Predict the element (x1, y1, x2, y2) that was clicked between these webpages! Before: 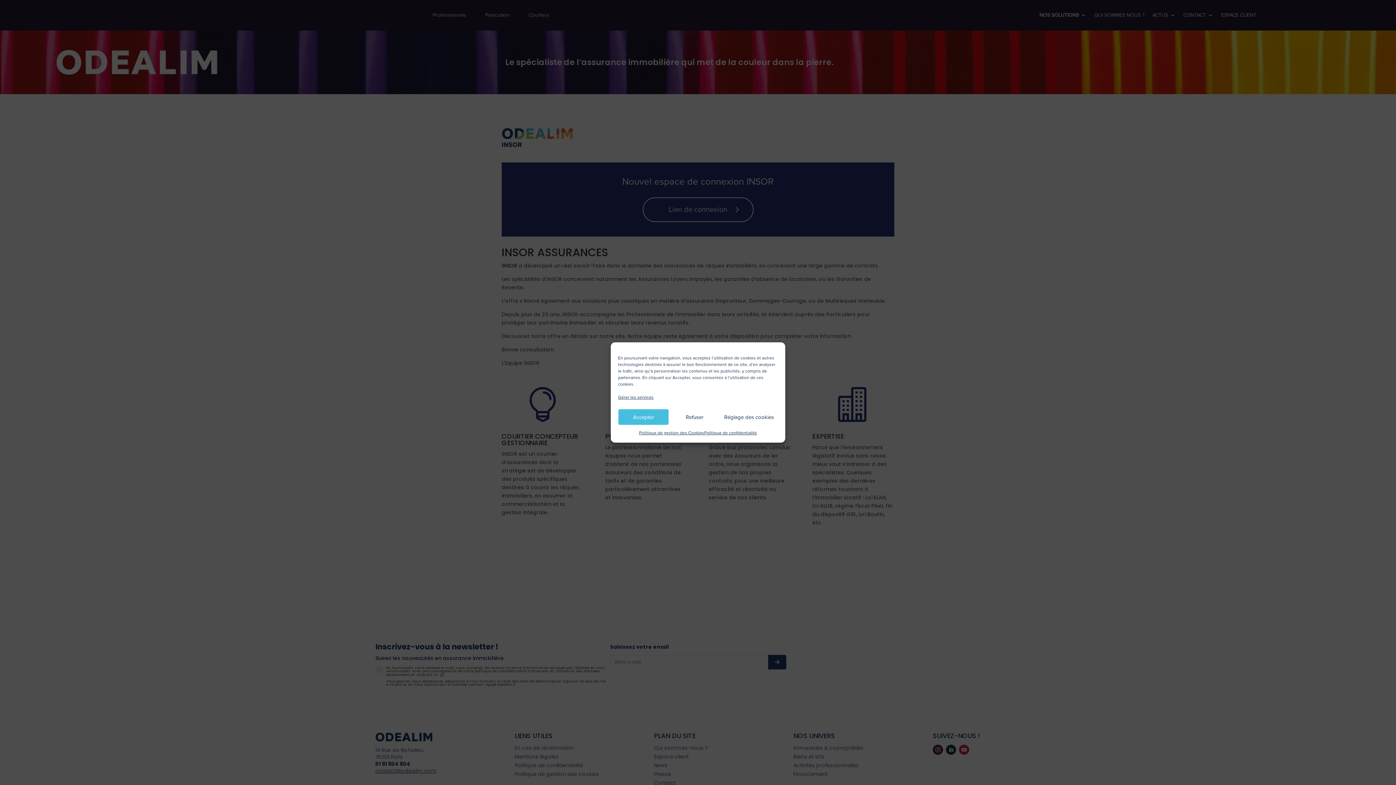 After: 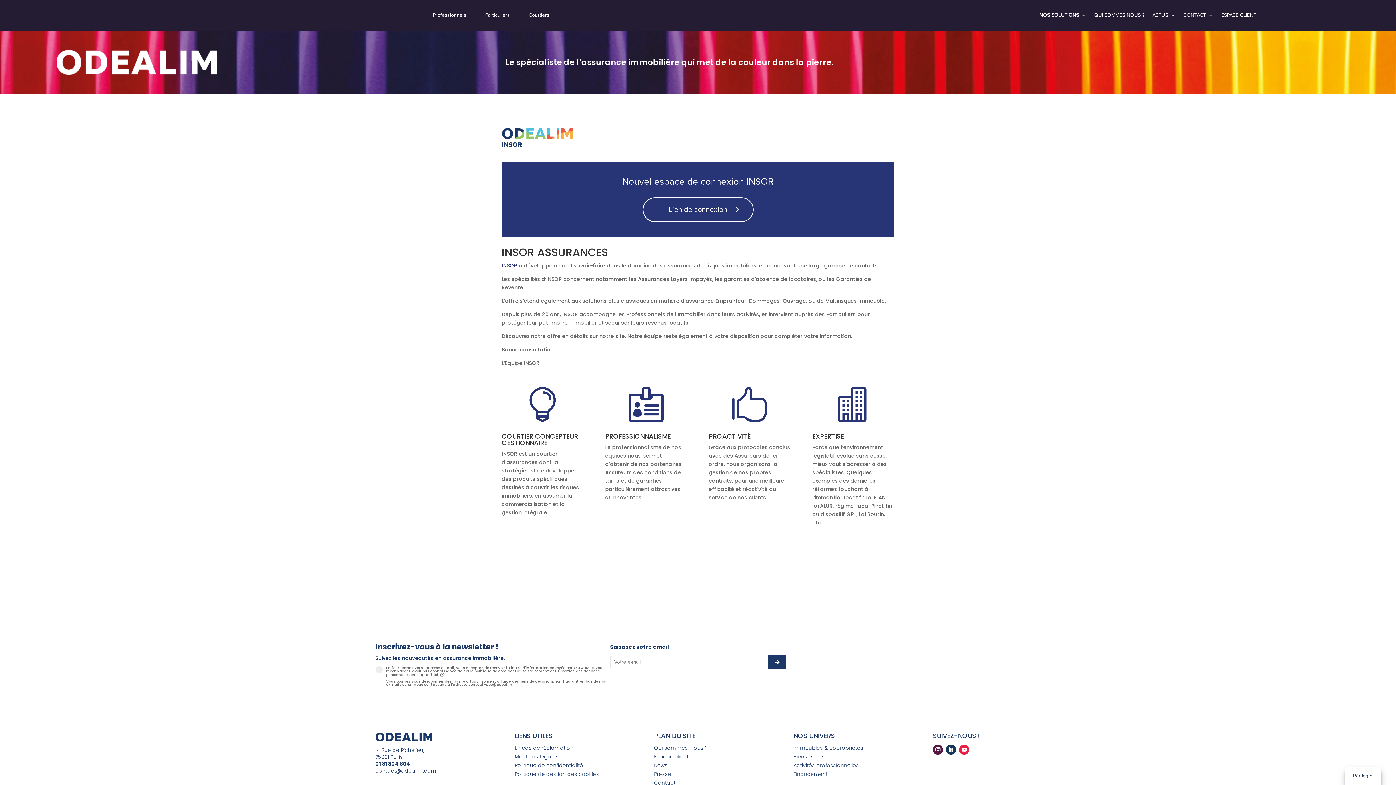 Action: bbox: (669, 409, 720, 425) label: Refuser